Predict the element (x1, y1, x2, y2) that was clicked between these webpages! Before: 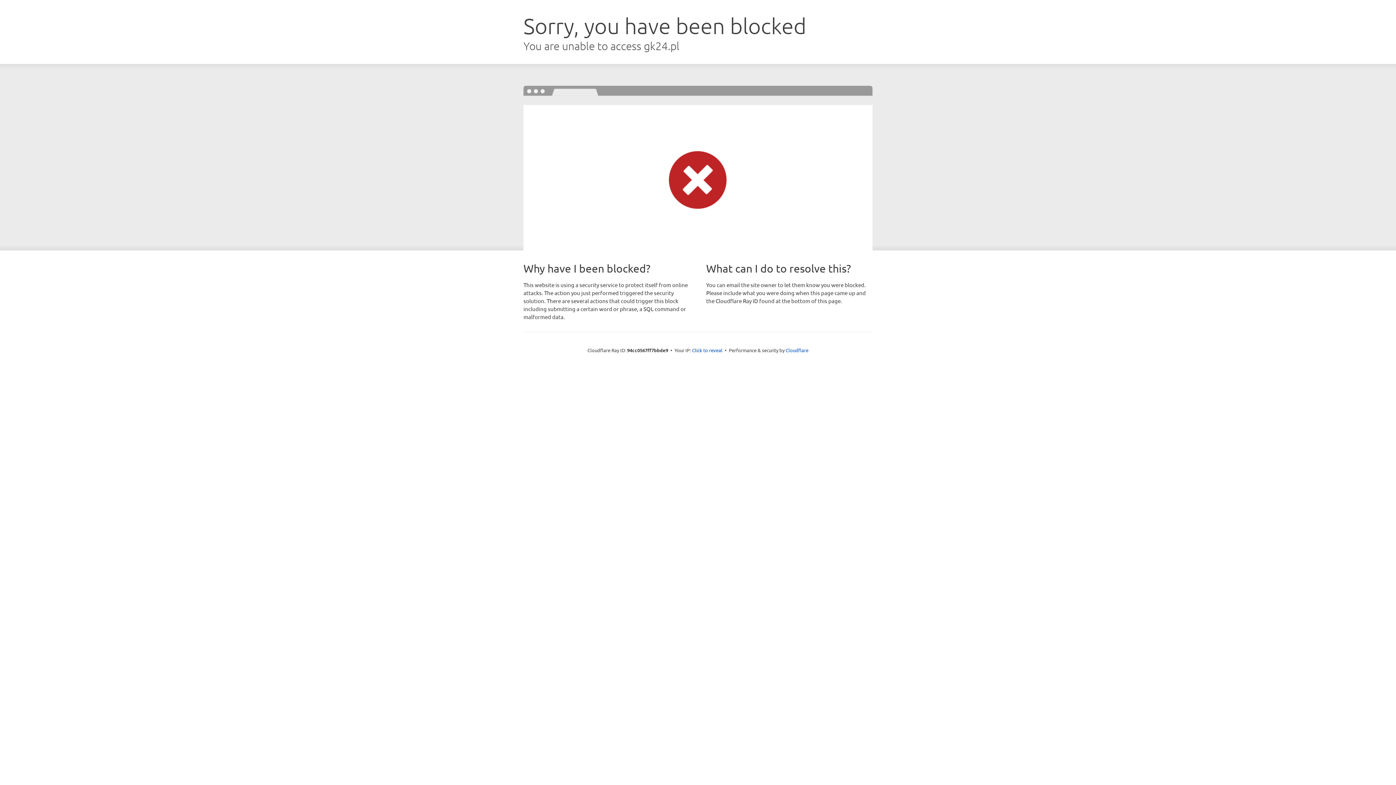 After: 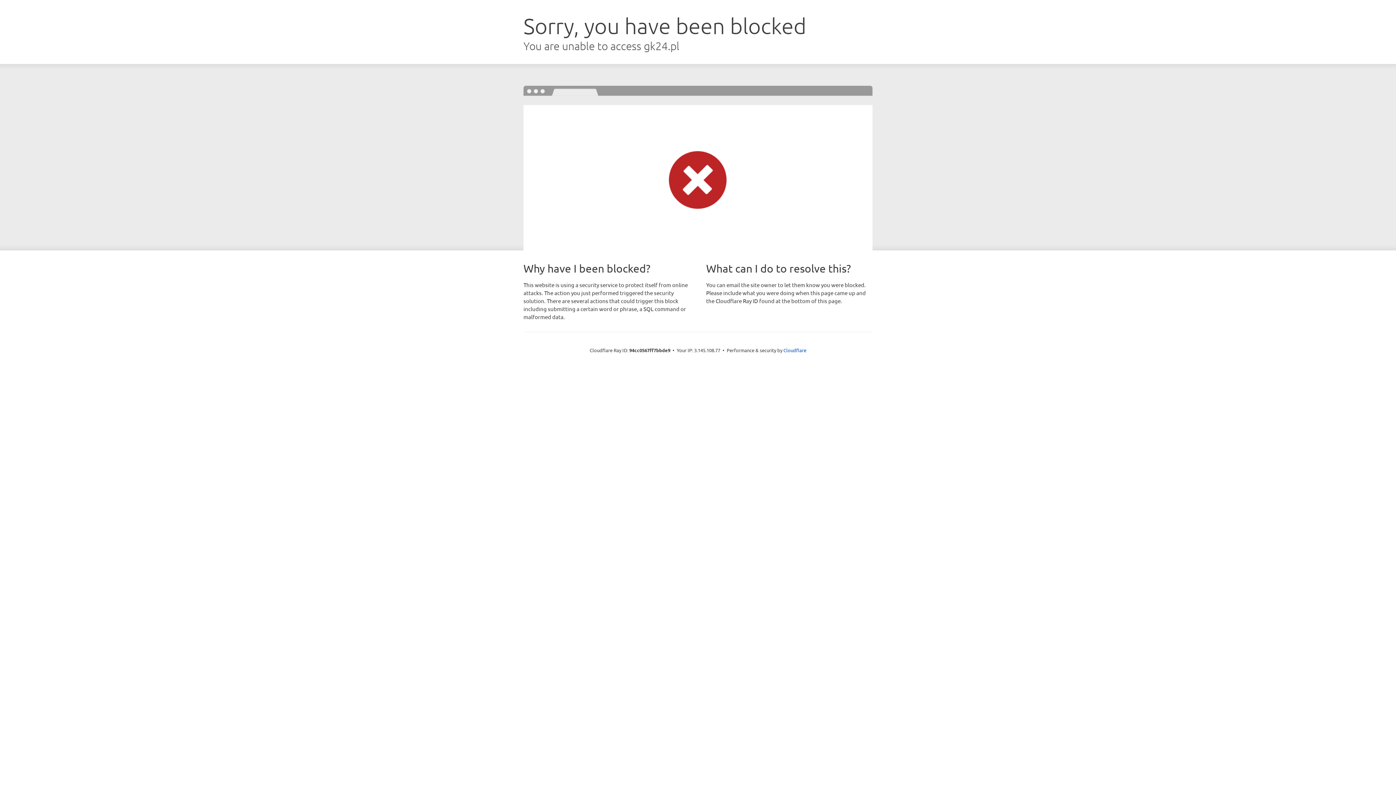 Action: label: Click to reveal bbox: (692, 346, 722, 353)